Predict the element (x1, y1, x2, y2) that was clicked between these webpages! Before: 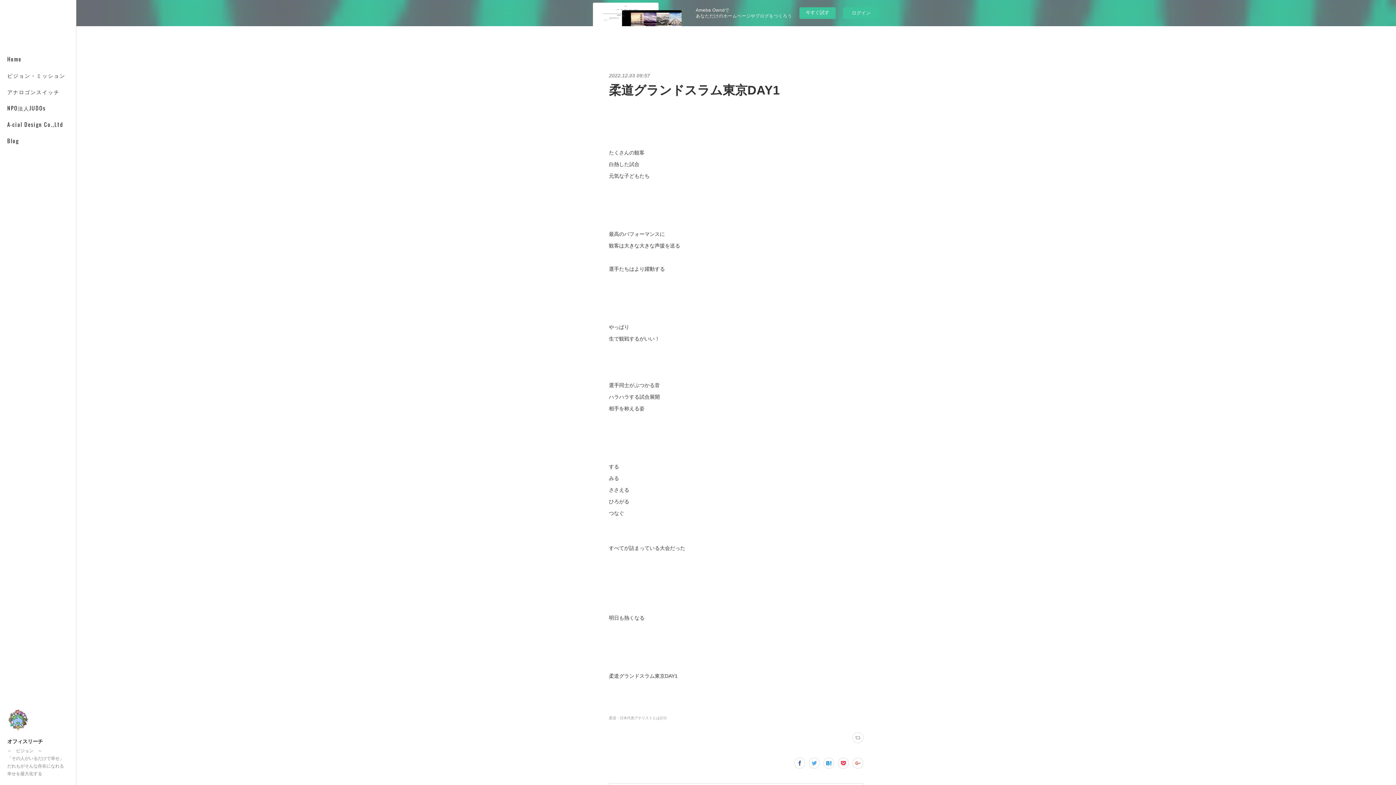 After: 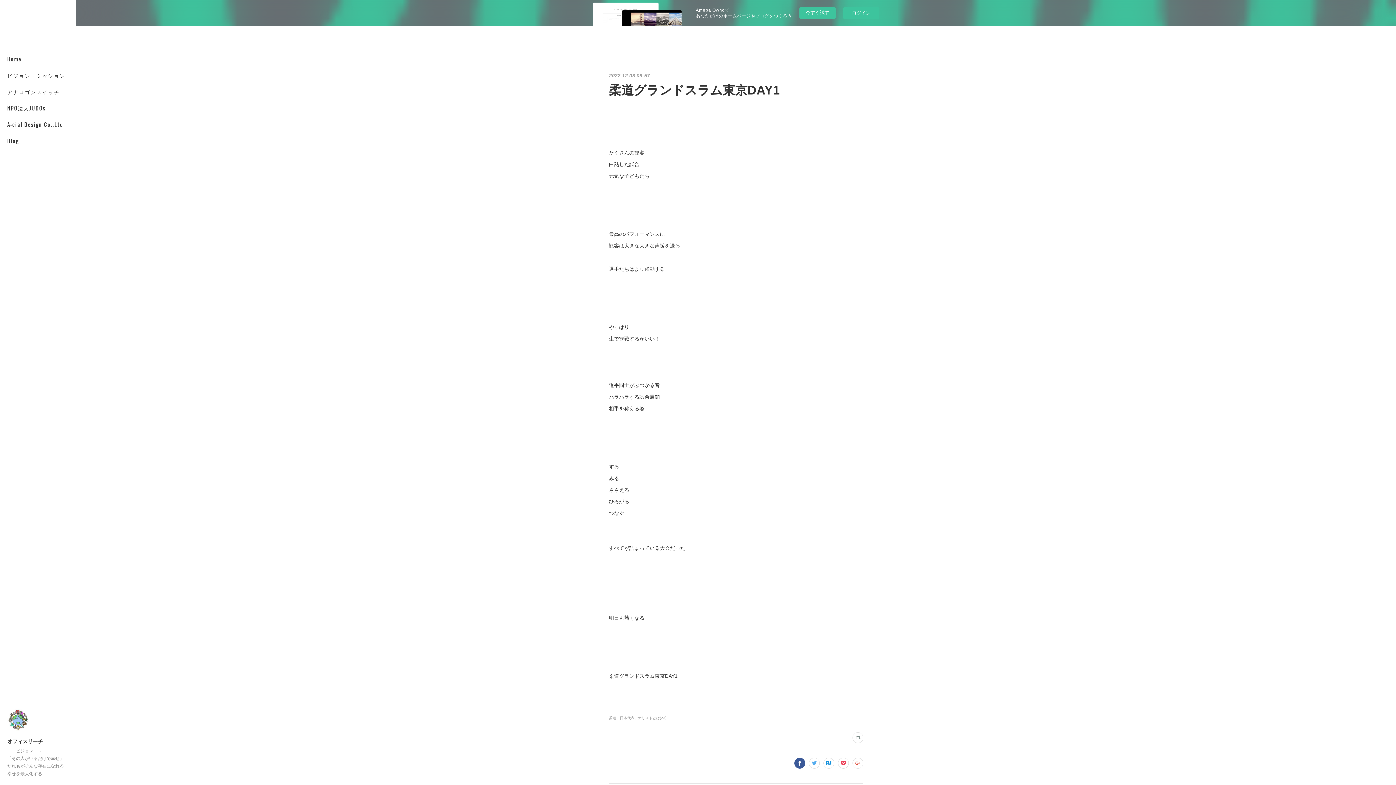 Action: bbox: (794, 758, 805, 769)